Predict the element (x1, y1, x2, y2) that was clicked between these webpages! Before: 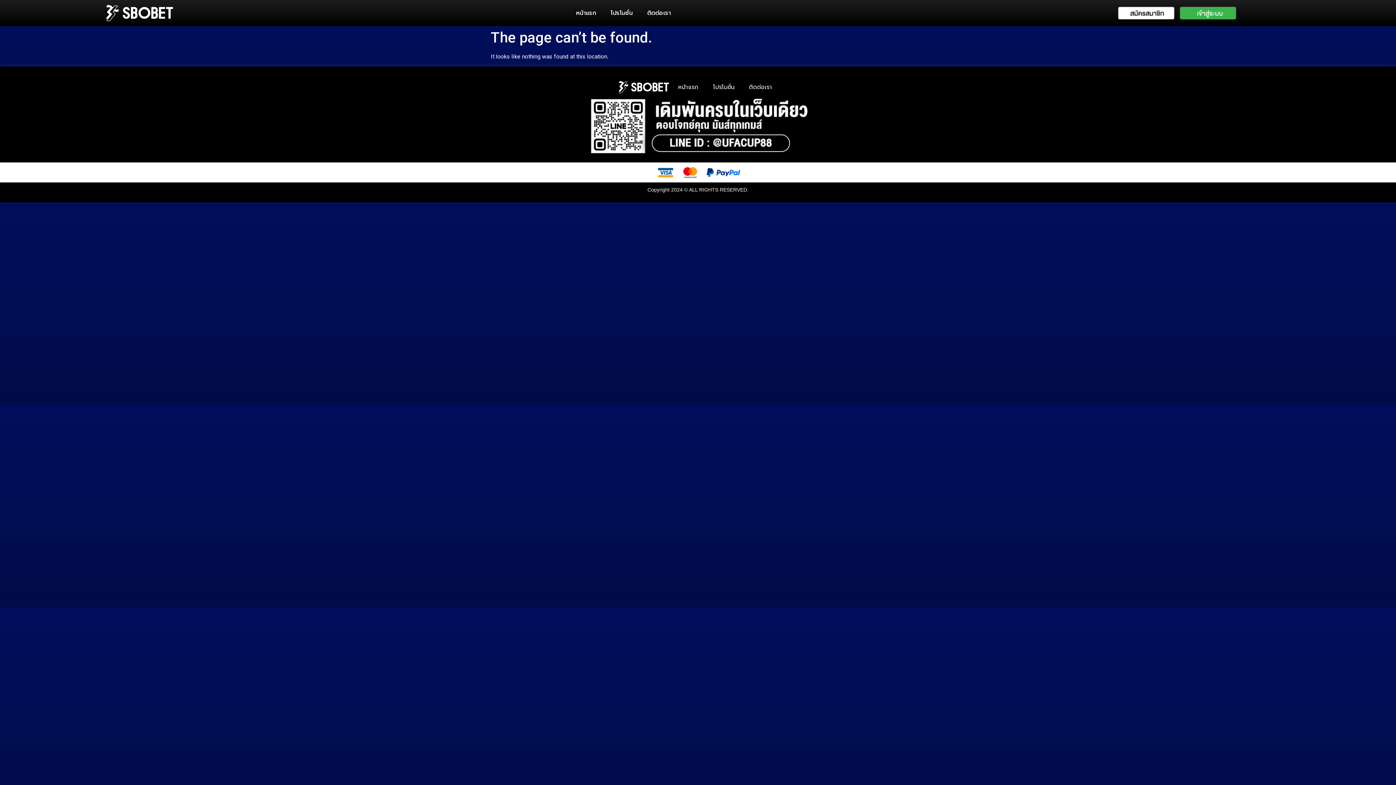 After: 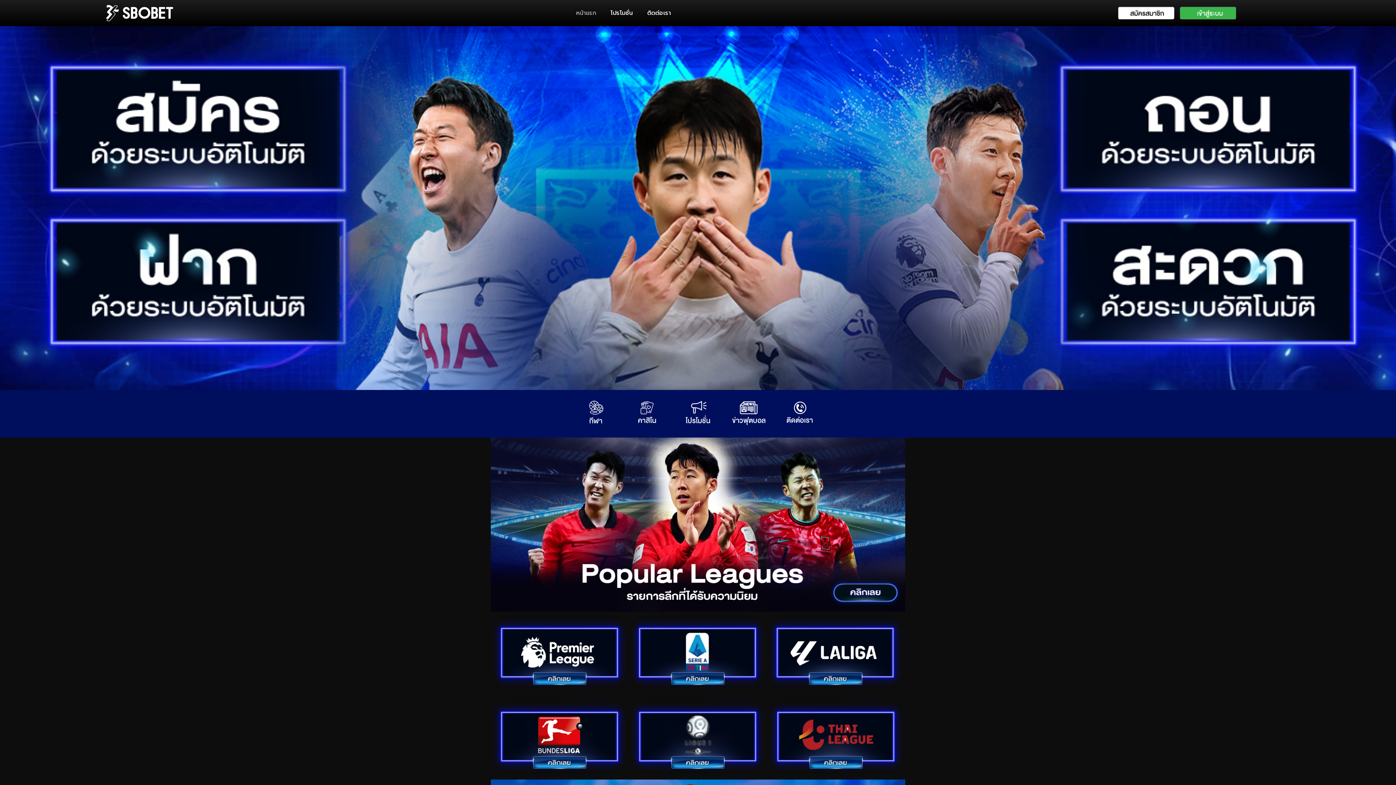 Action: label: หน้าแรก bbox: (671, 78, 706, 95)